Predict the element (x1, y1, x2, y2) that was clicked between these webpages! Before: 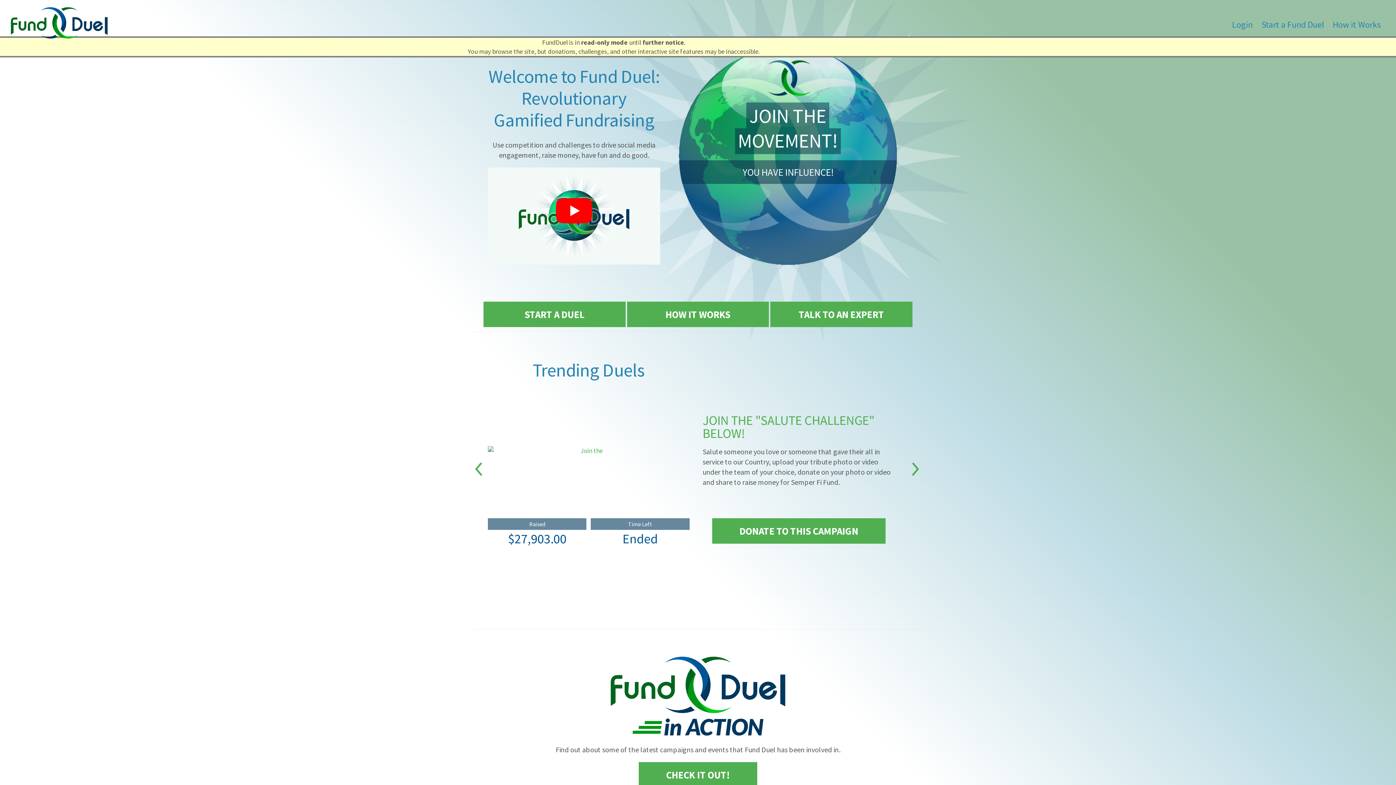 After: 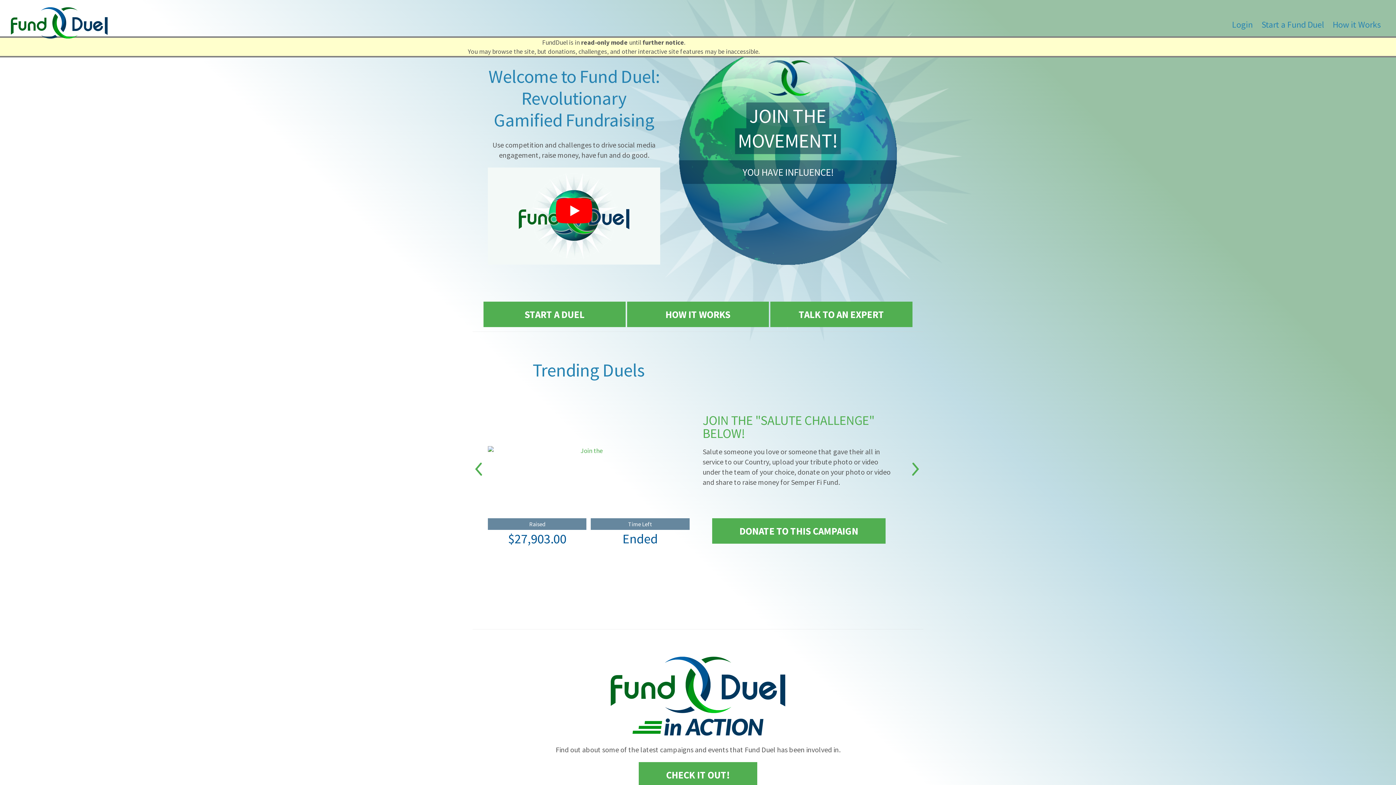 Action: label: HOW IT WORKS bbox: (627, 301, 769, 327)